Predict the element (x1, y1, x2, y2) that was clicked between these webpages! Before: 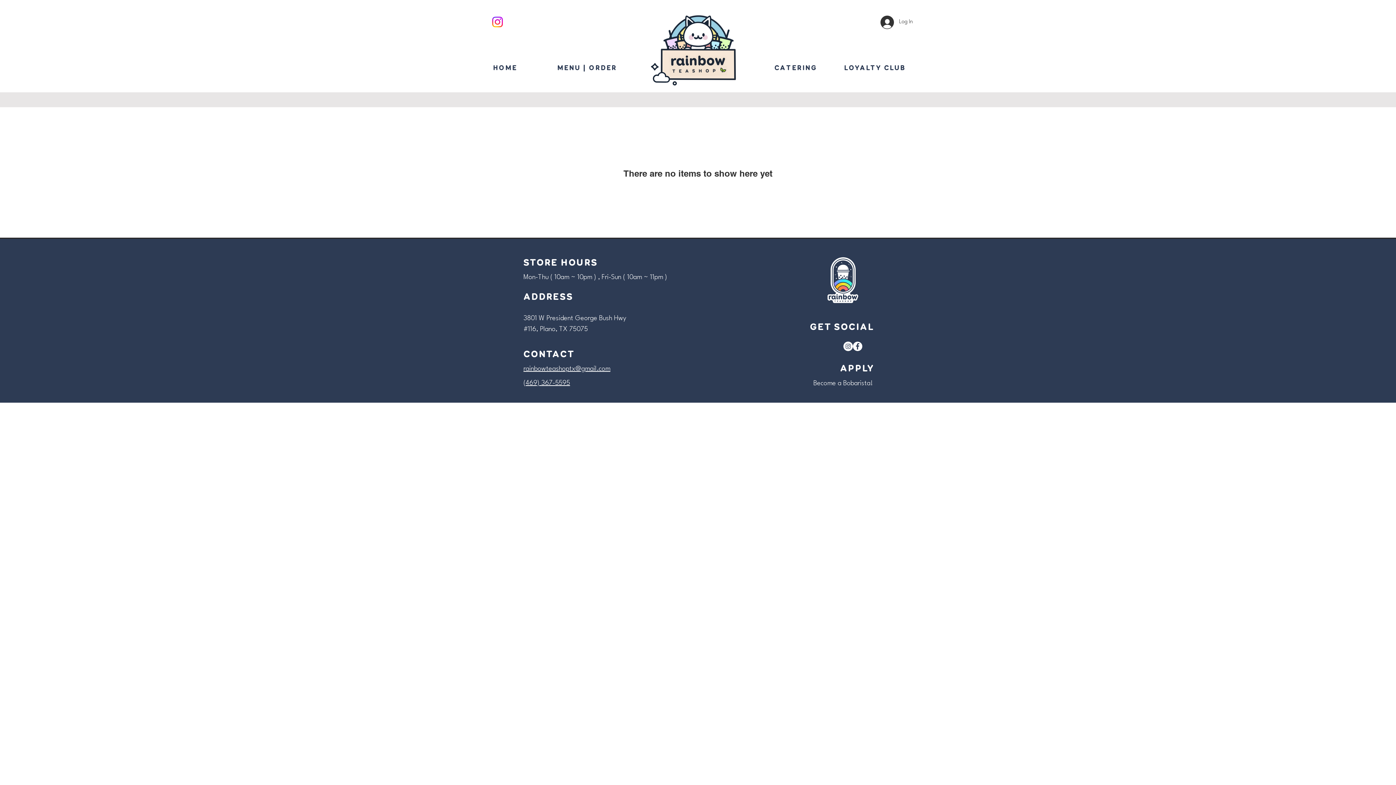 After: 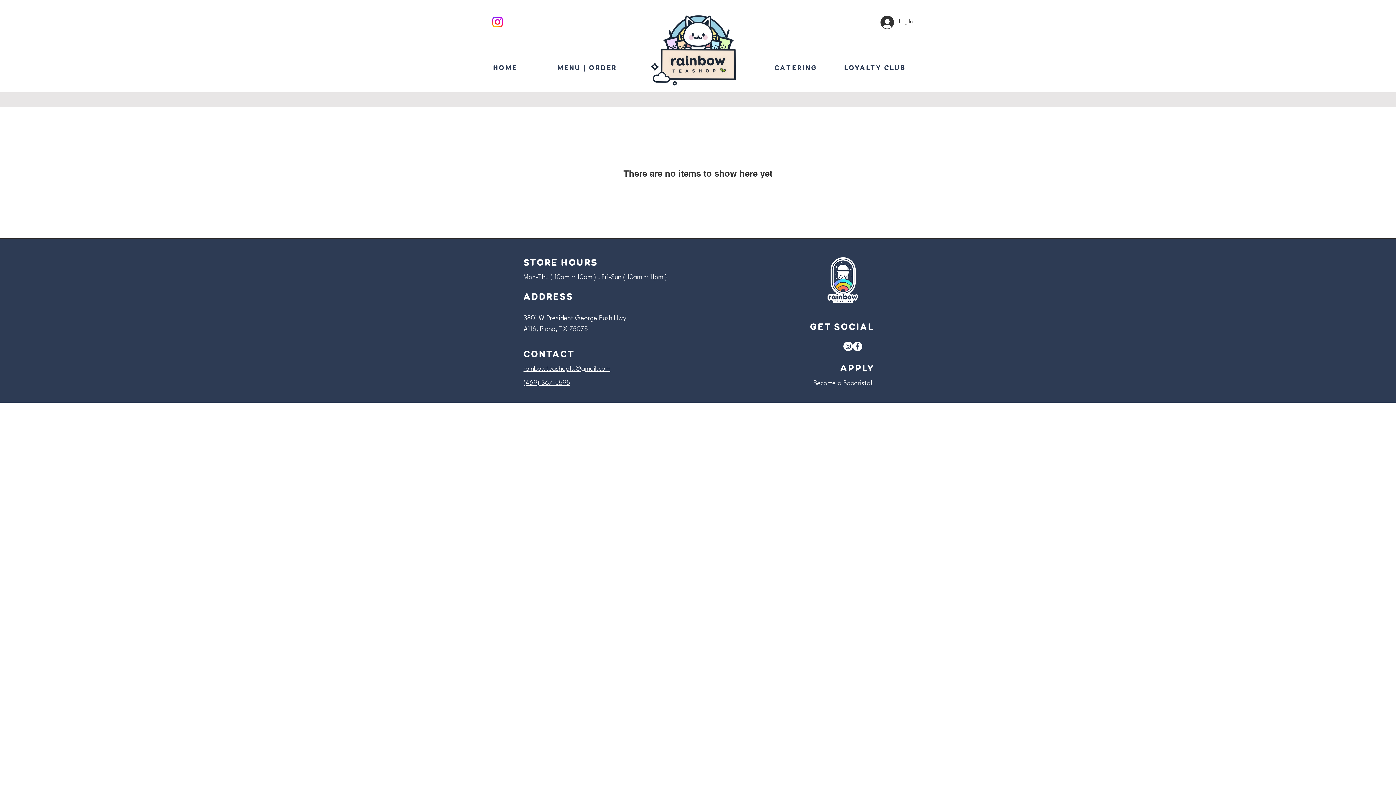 Action: label: Become a Bobarista! bbox: (812, 379, 874, 387)